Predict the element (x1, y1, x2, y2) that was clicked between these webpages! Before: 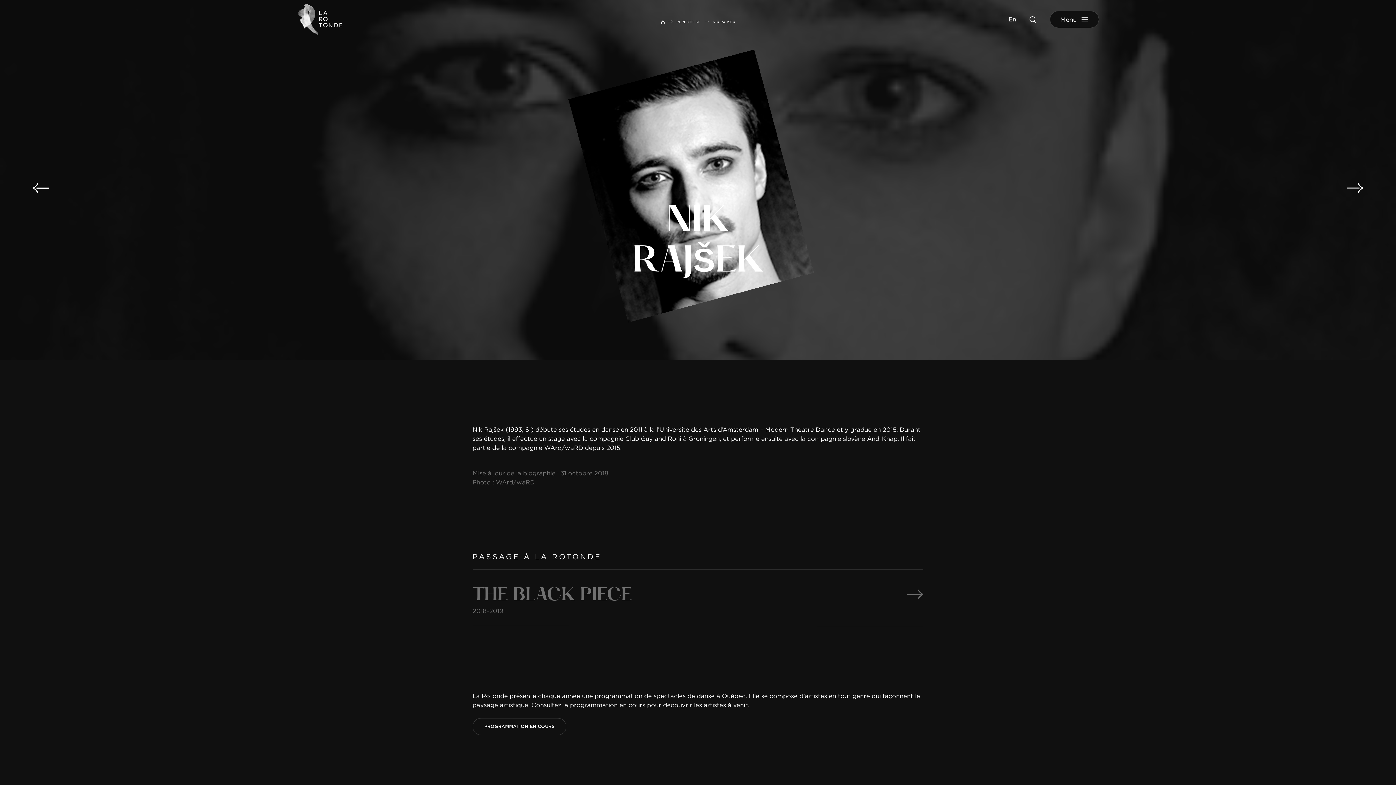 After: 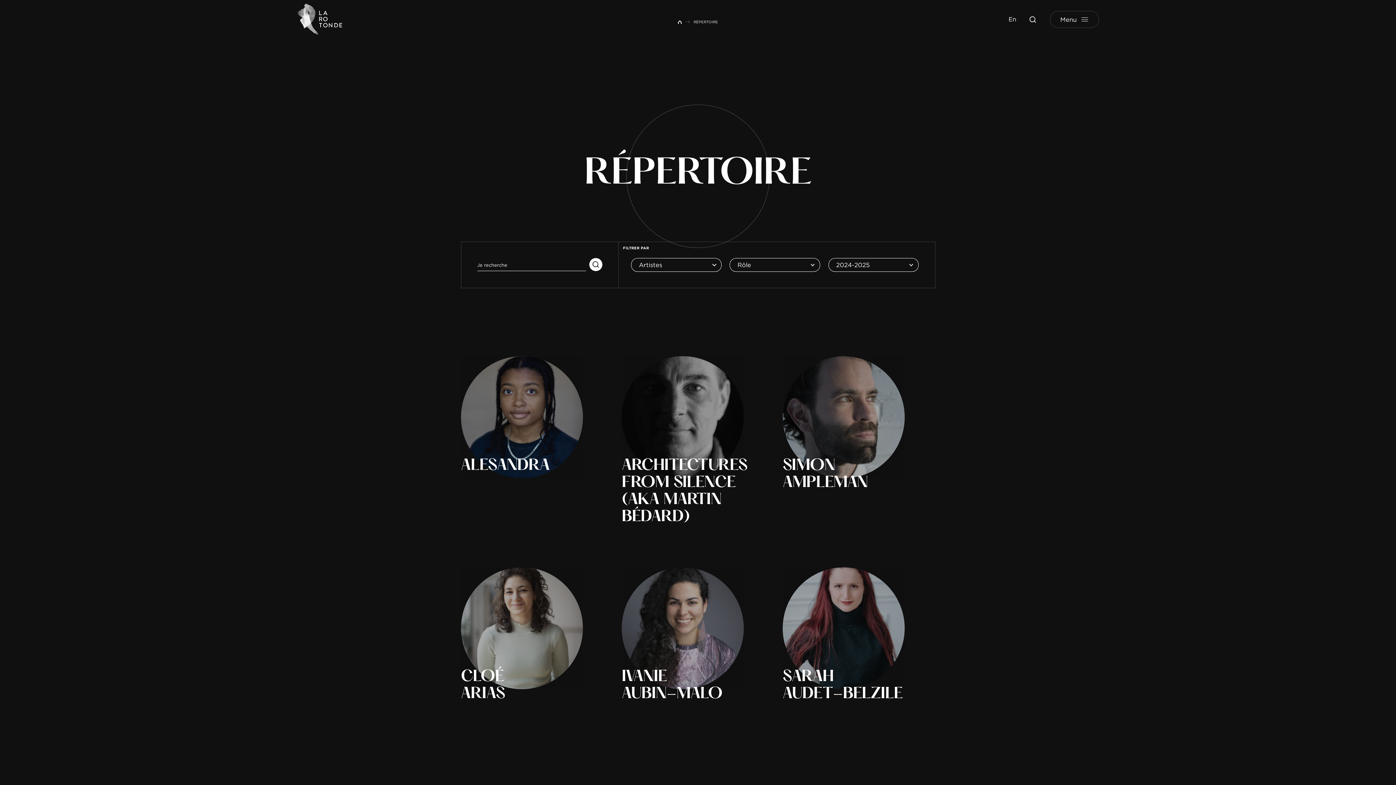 Action: bbox: (676, 11, 700, 15) label: RÉPERTOIRE